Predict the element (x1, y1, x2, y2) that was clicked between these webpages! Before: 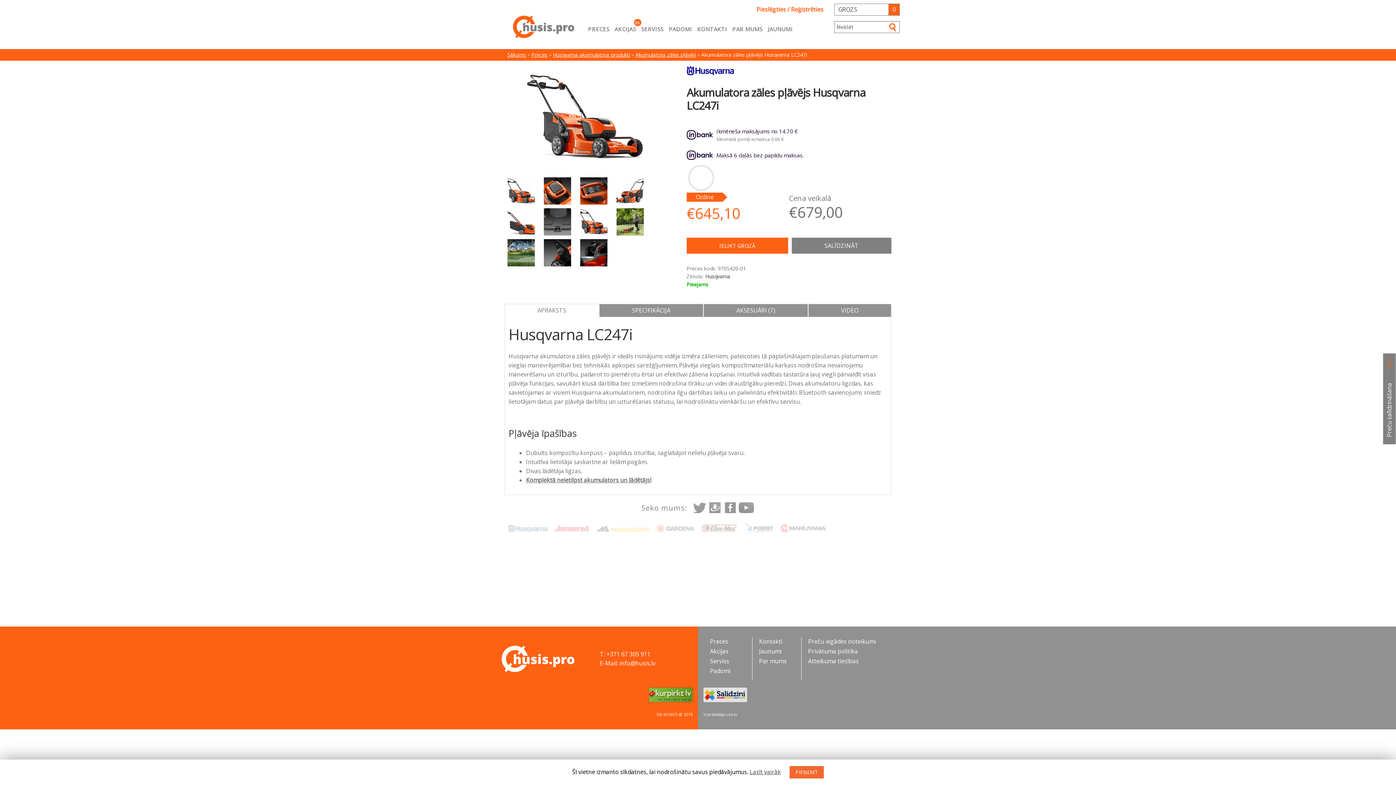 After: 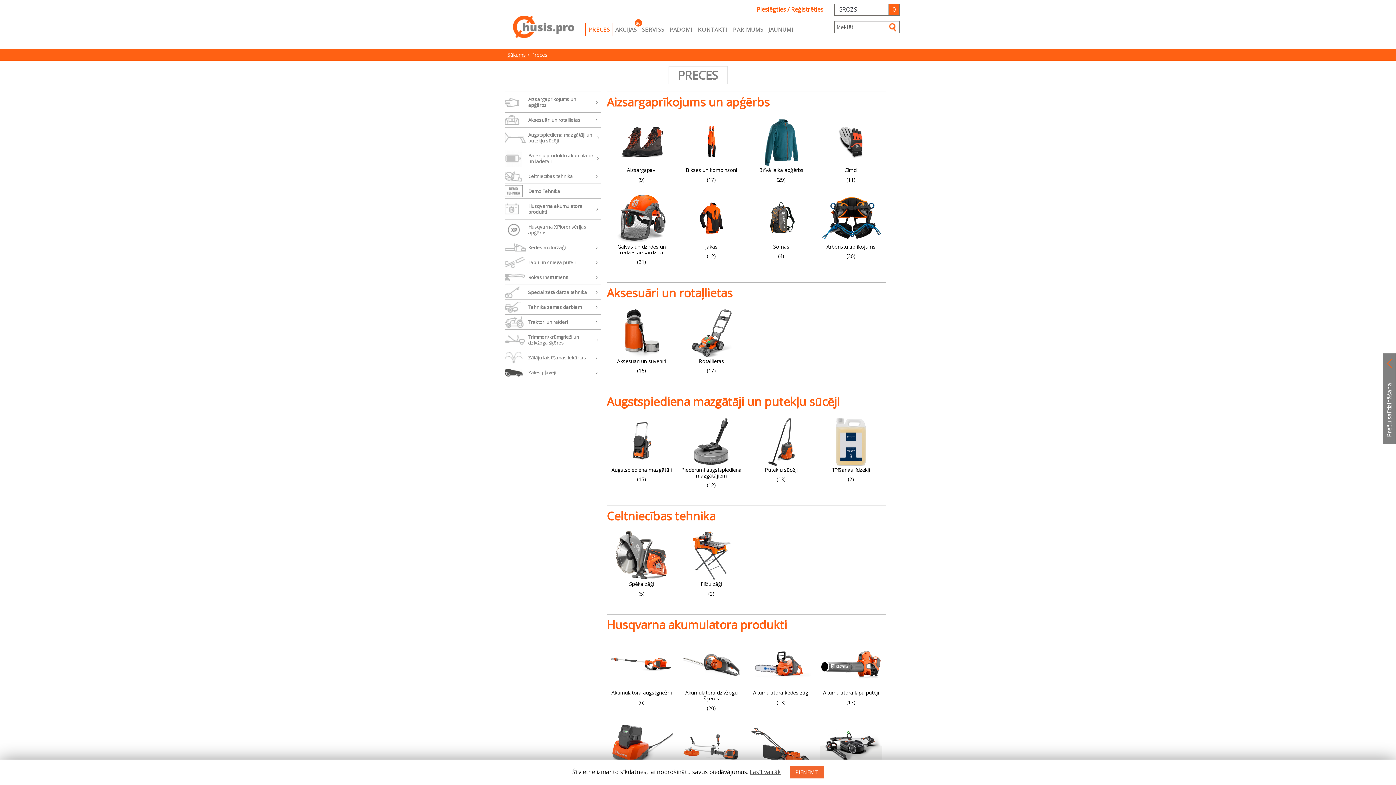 Action: label: PRECES bbox: (585, 22, 612, 35)